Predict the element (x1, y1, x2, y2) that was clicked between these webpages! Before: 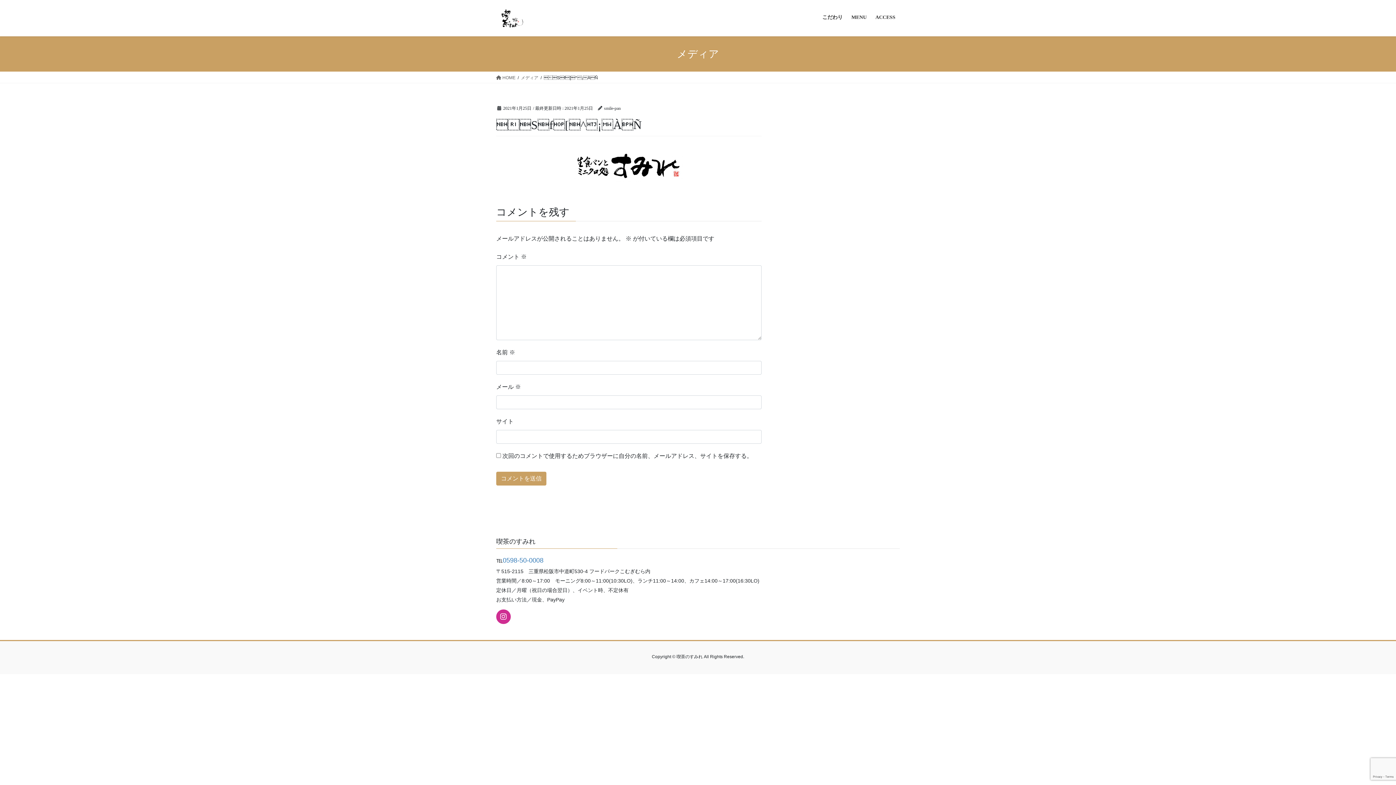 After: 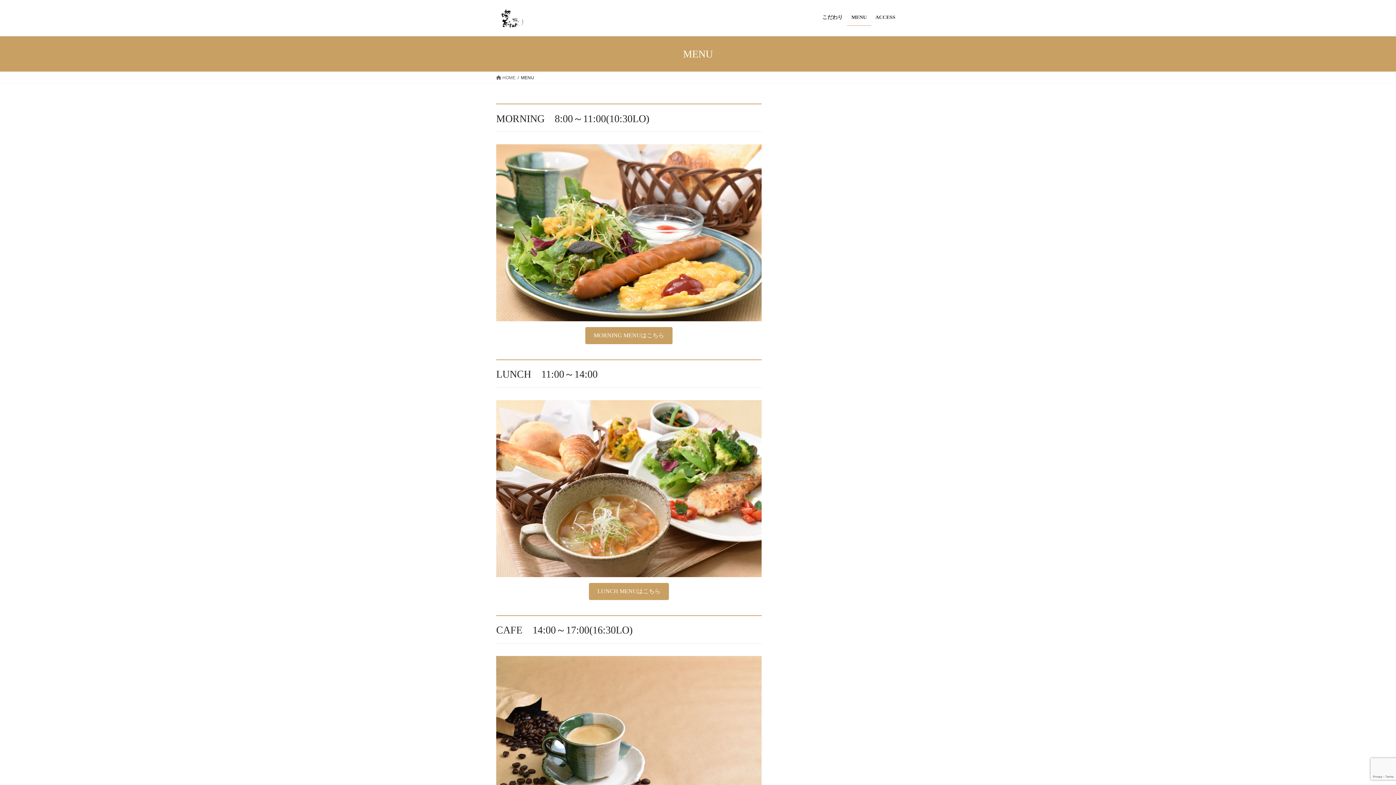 Action: label: MENU bbox: (847, 8, 871, 25)